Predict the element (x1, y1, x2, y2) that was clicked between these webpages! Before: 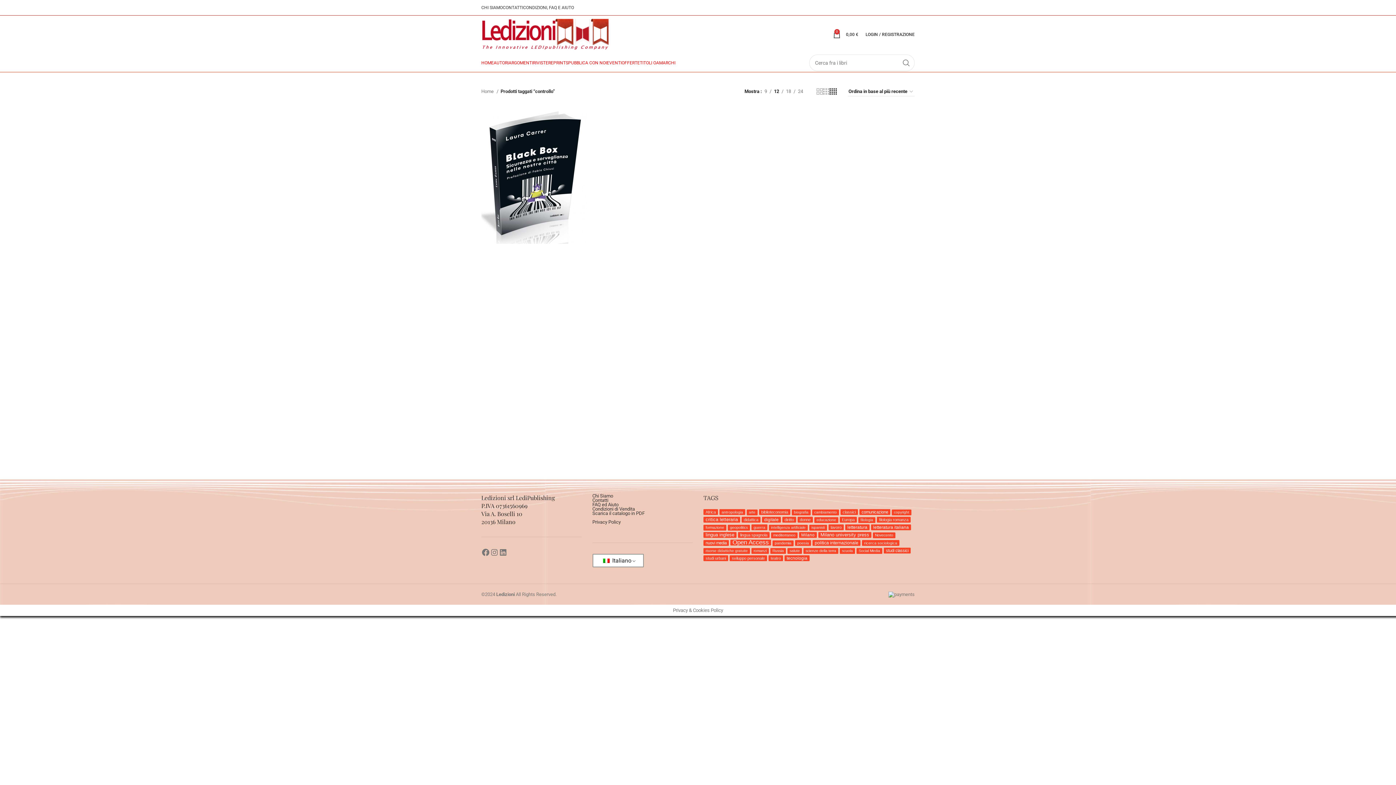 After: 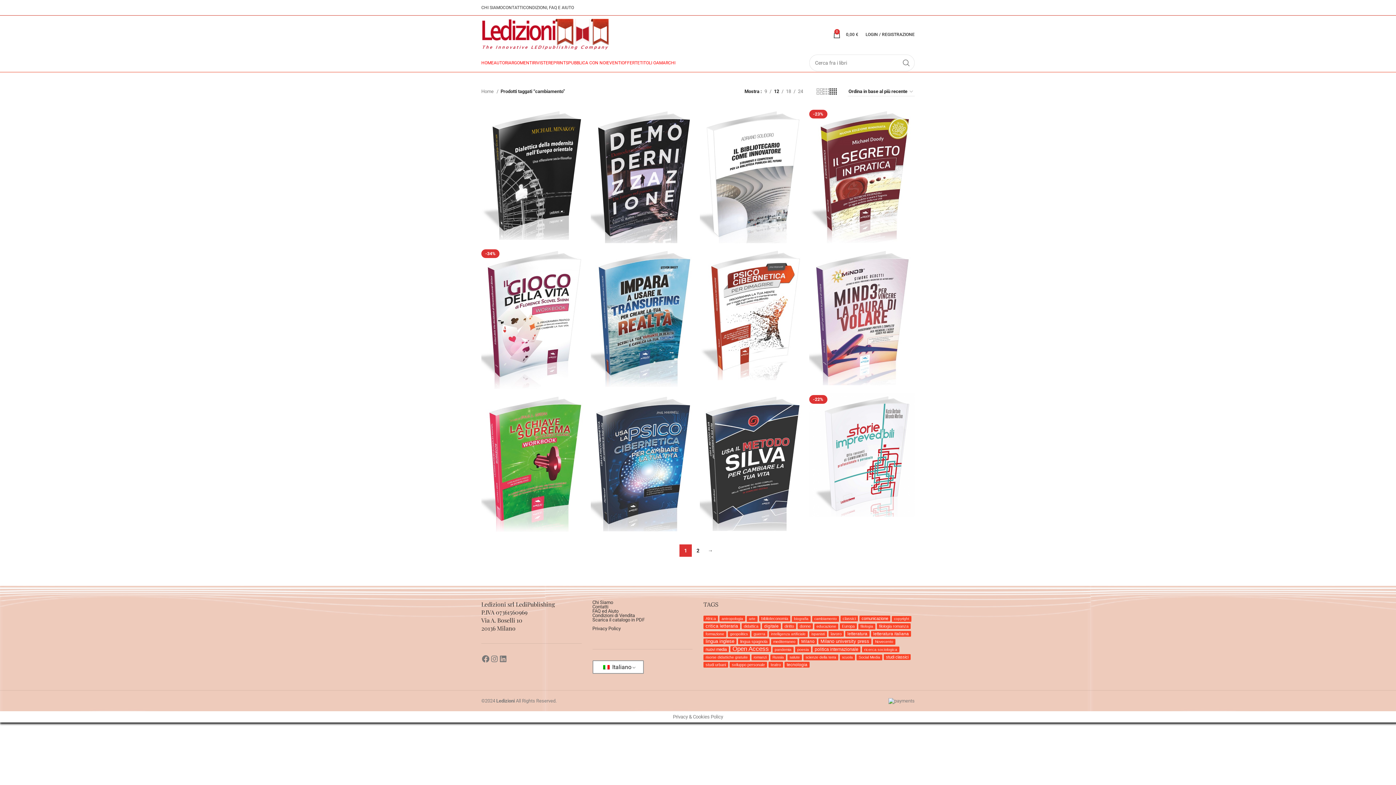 Action: bbox: (812, 509, 839, 515) label: cambiamento (23 elementi)